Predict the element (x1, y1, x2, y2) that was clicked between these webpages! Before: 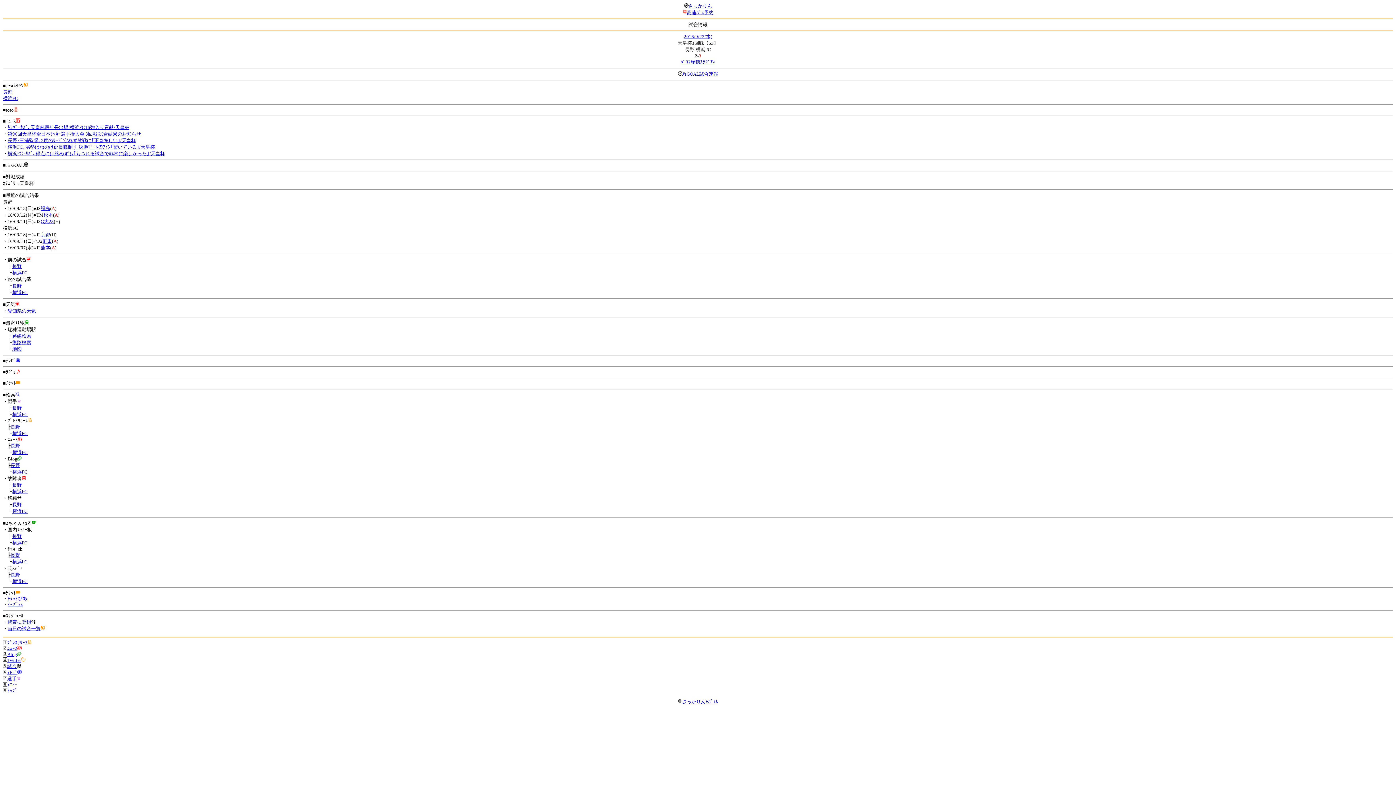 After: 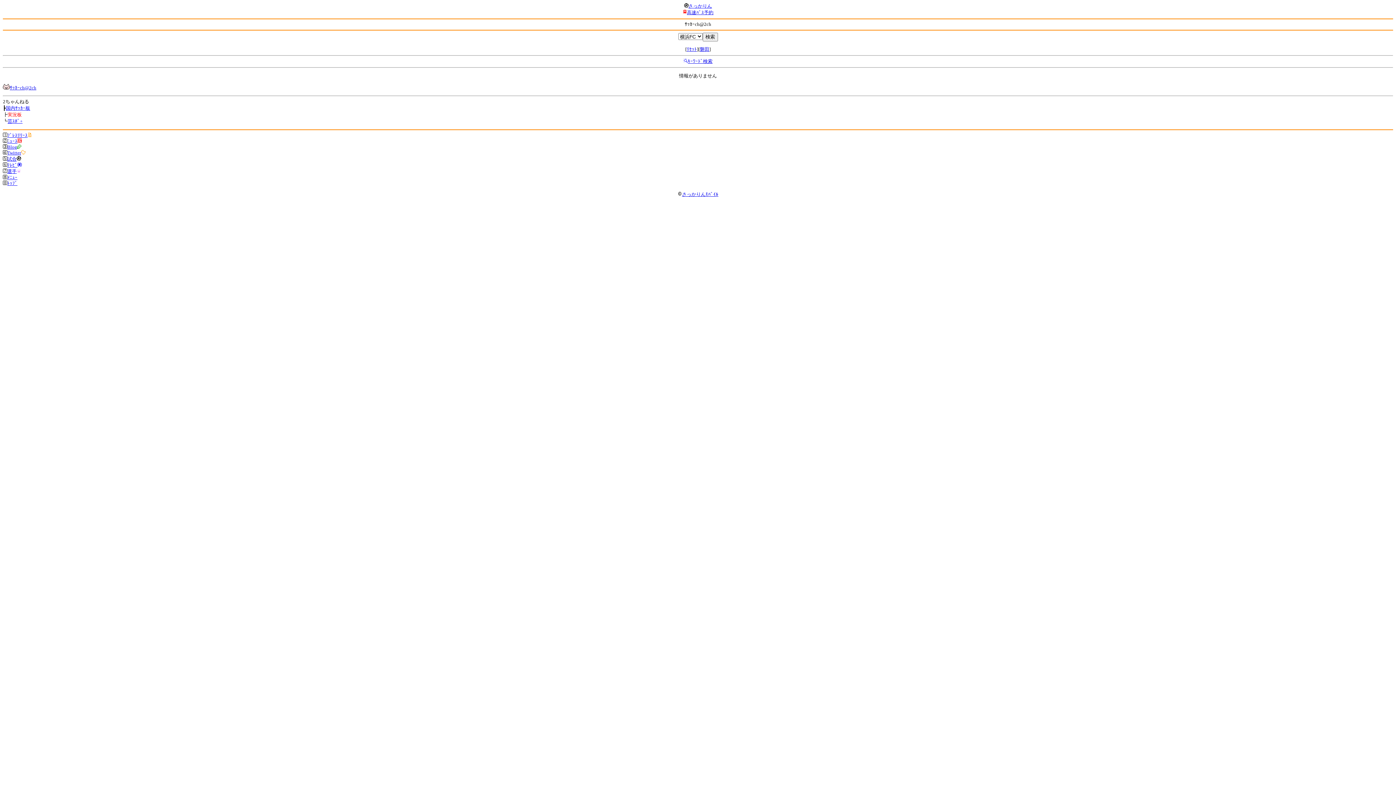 Action: label: 横浜FC bbox: (12, 559, 27, 564)